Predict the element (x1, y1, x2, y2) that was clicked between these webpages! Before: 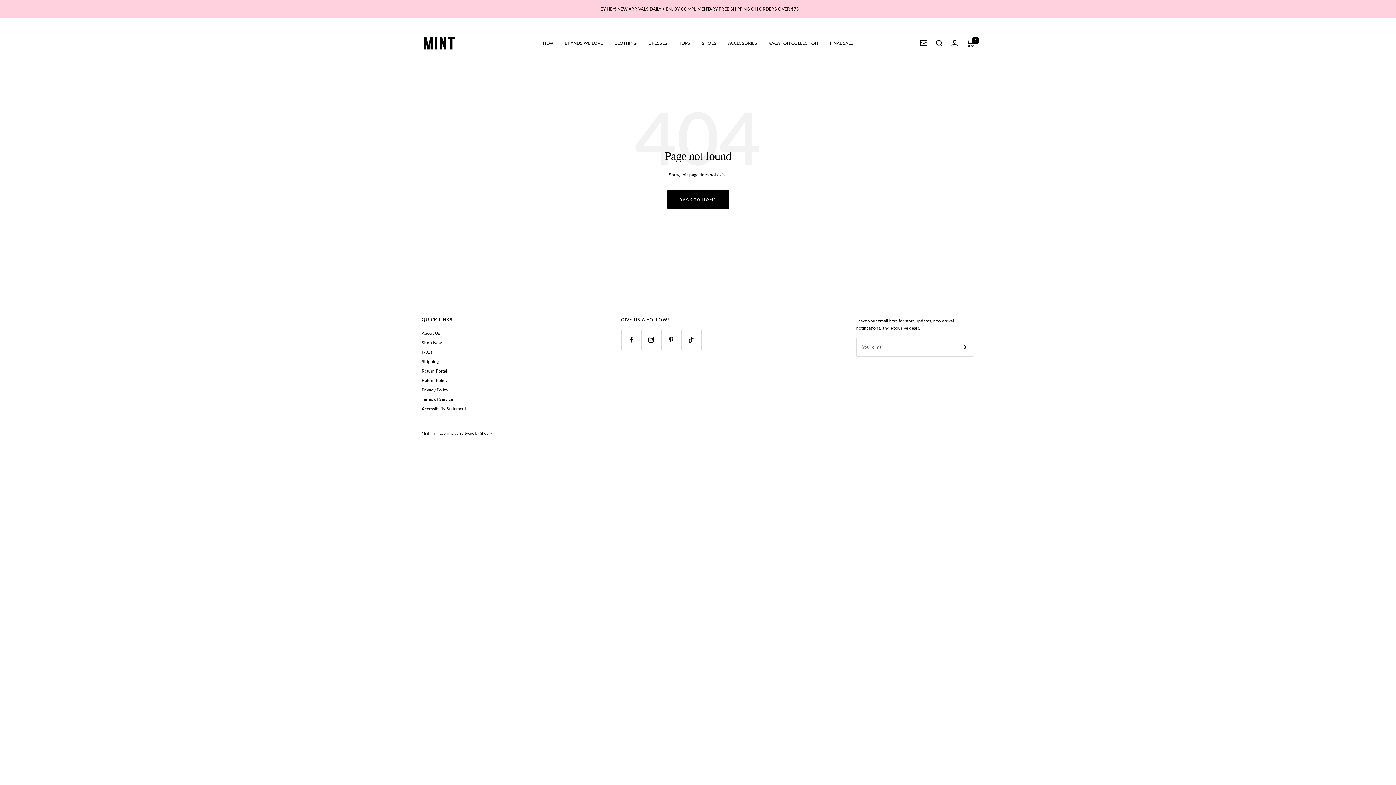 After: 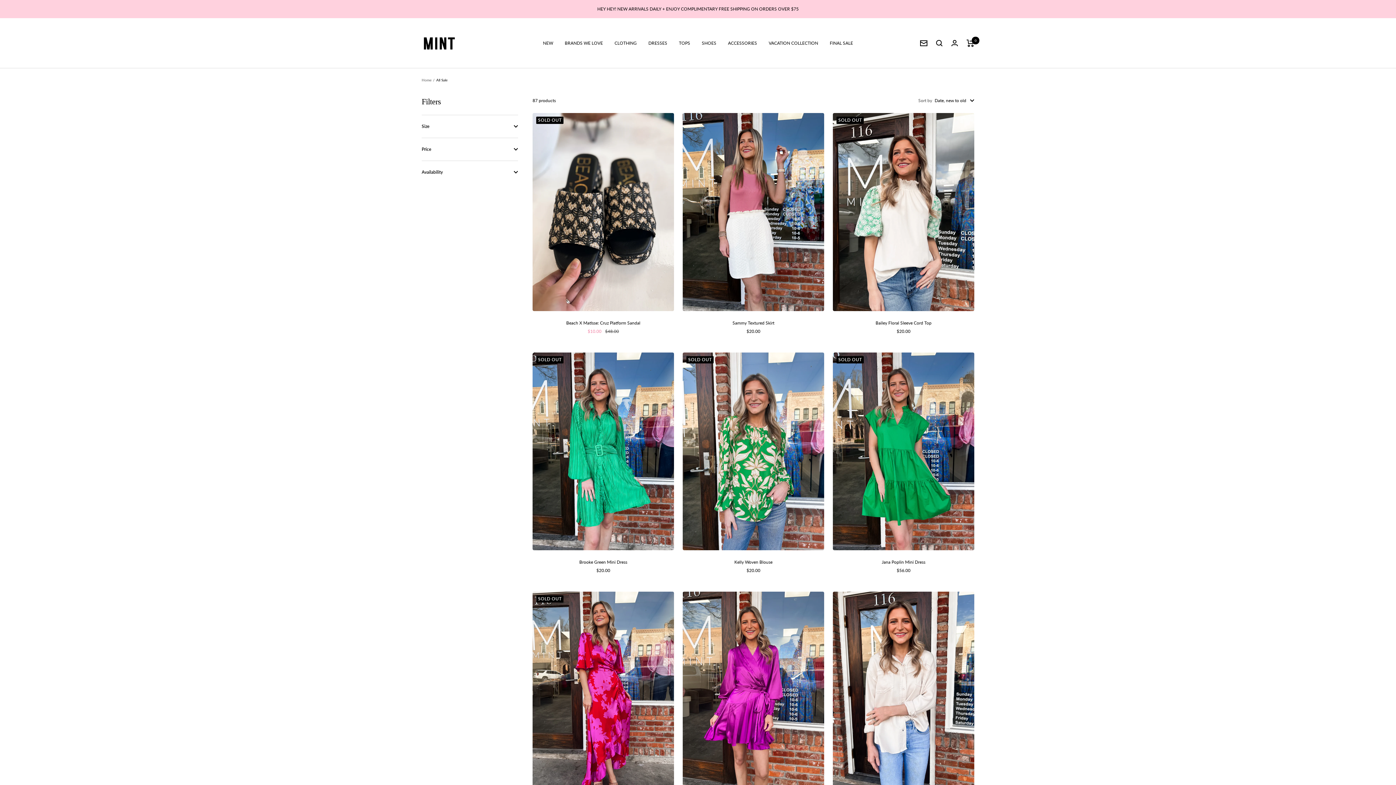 Action: label: FINAL SALE bbox: (830, 39, 853, 46)